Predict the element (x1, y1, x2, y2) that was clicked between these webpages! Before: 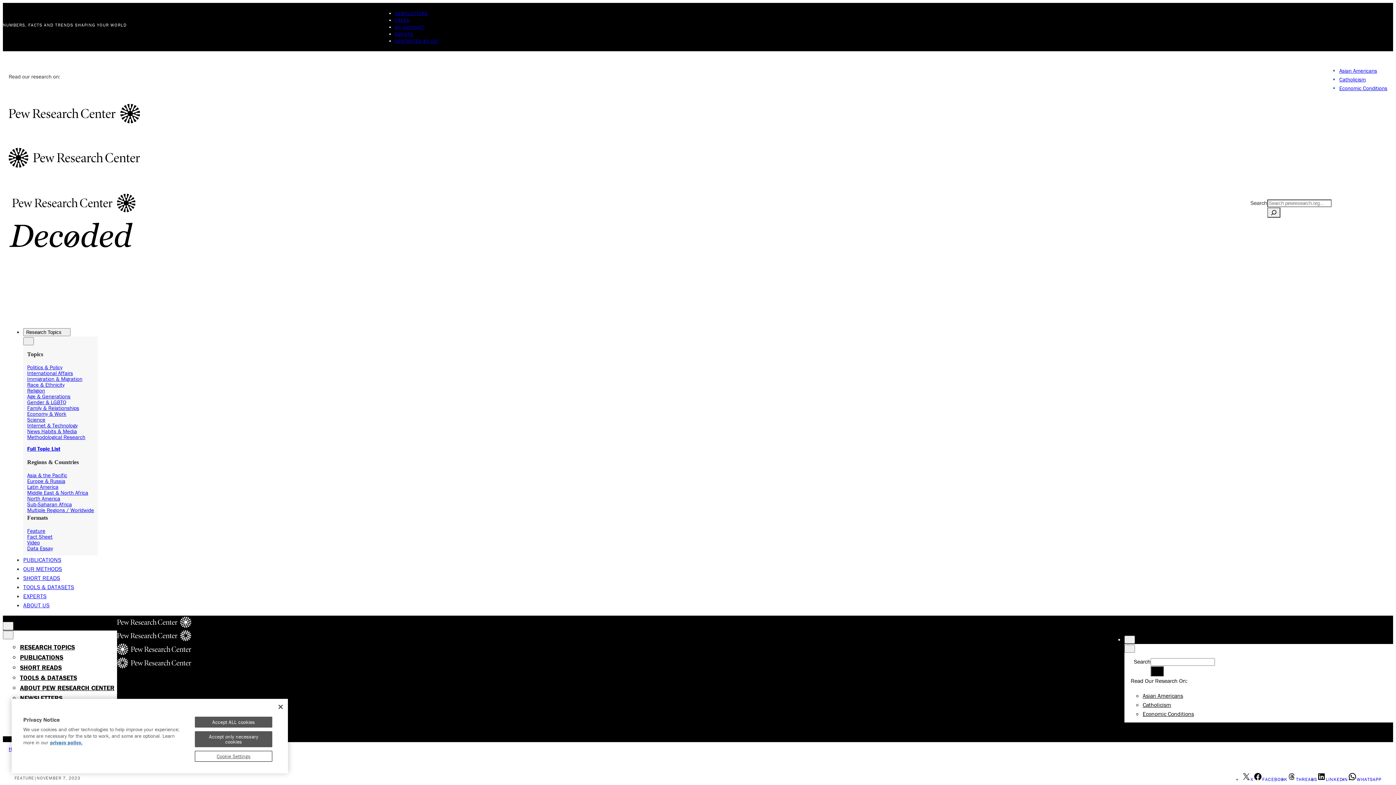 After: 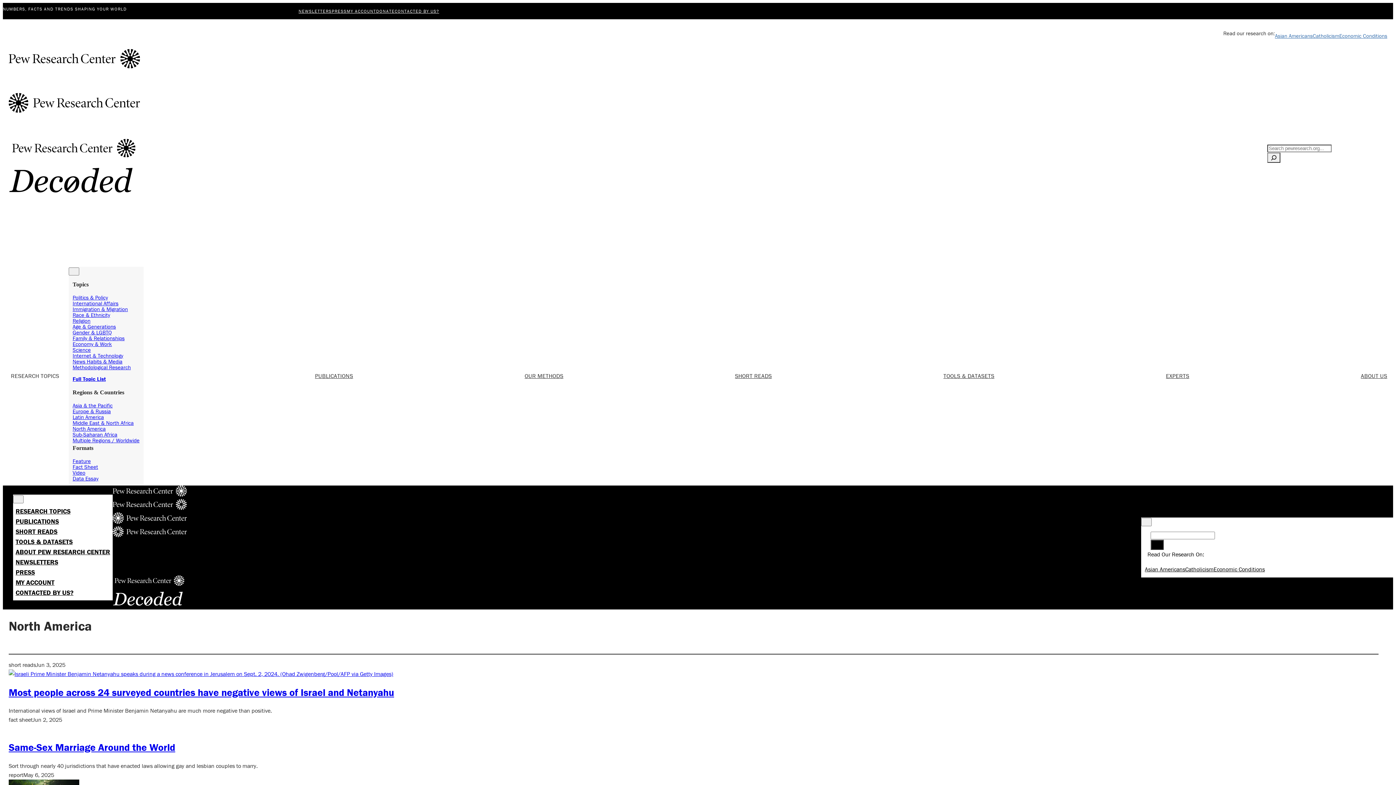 Action: label: North America bbox: (27, 495, 60, 502)